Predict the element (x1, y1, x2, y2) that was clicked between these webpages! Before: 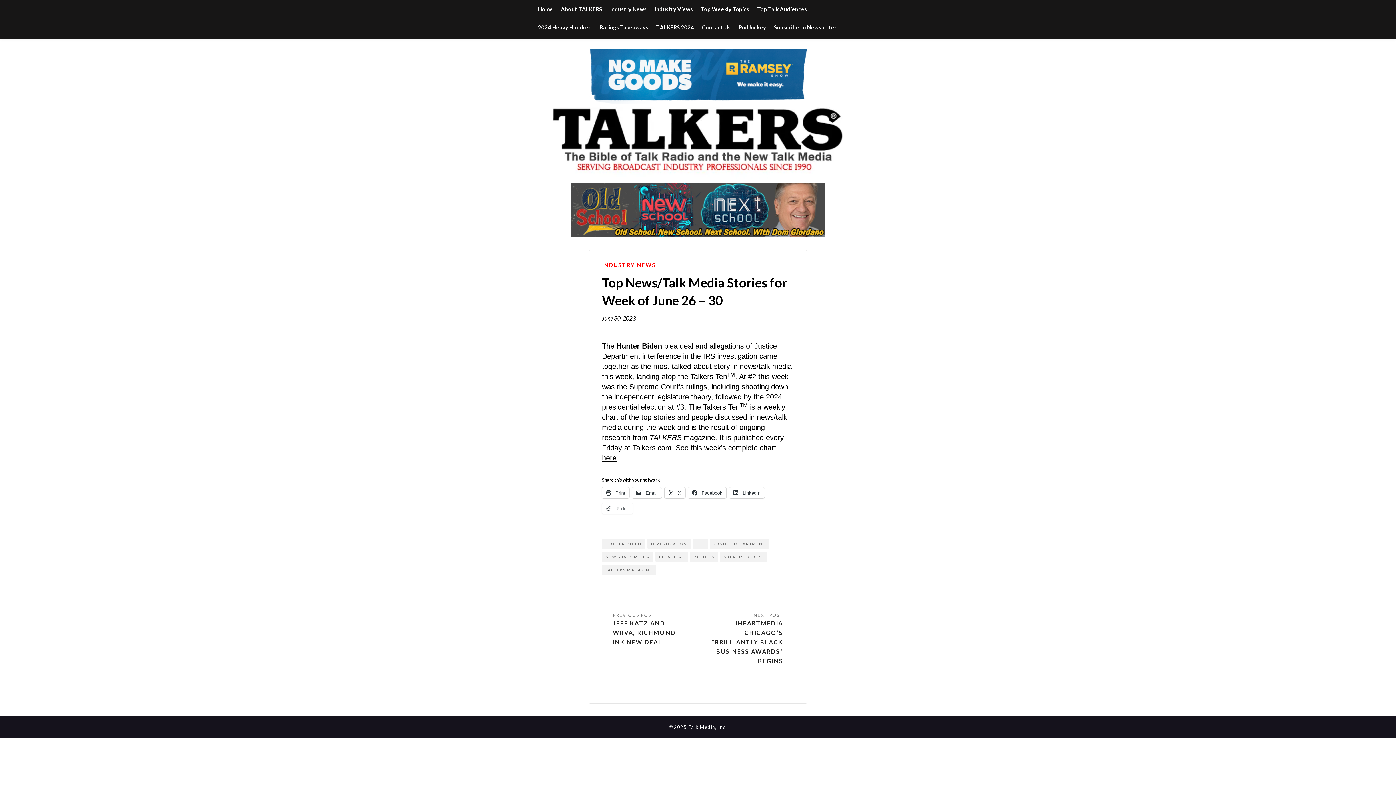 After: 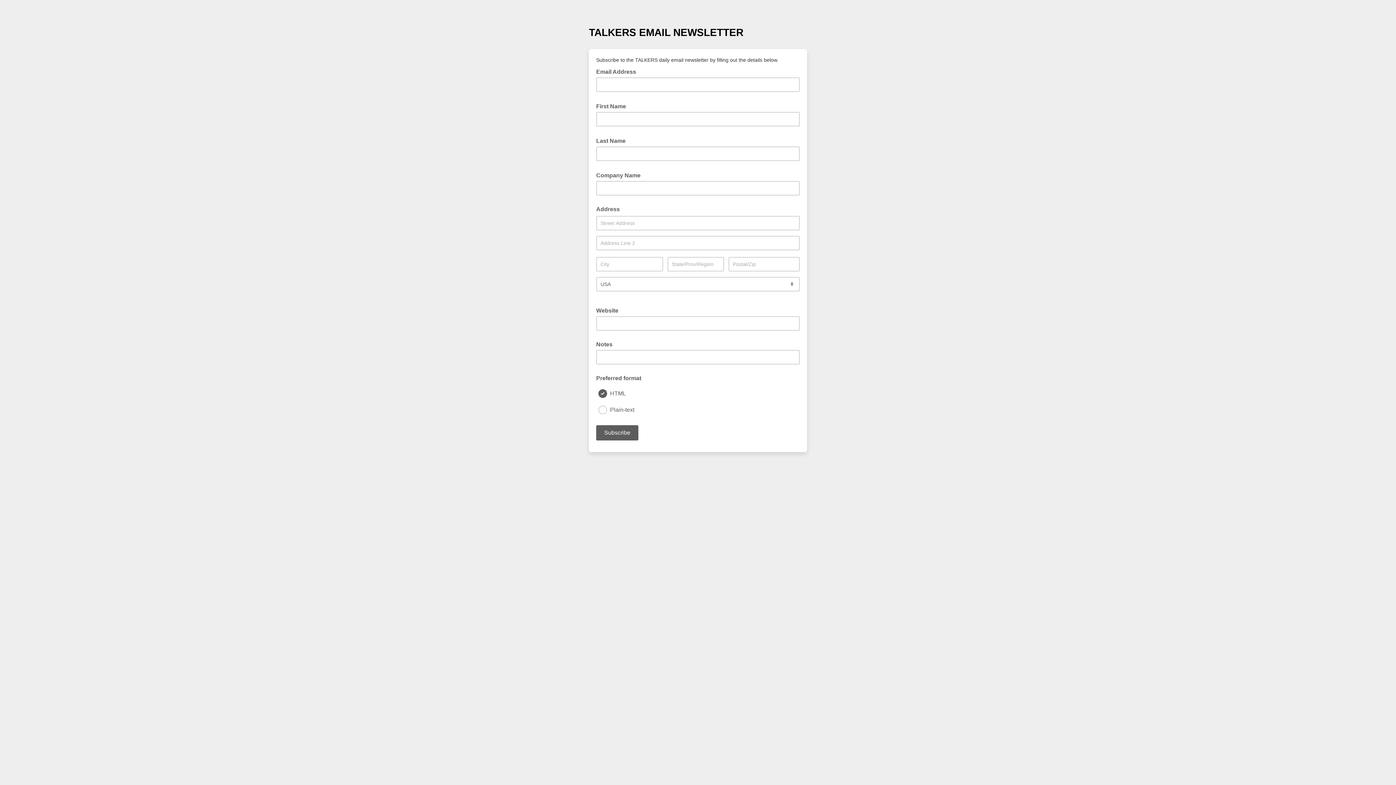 Action: bbox: (774, 18, 836, 36) label: Subscribe to Newsletter